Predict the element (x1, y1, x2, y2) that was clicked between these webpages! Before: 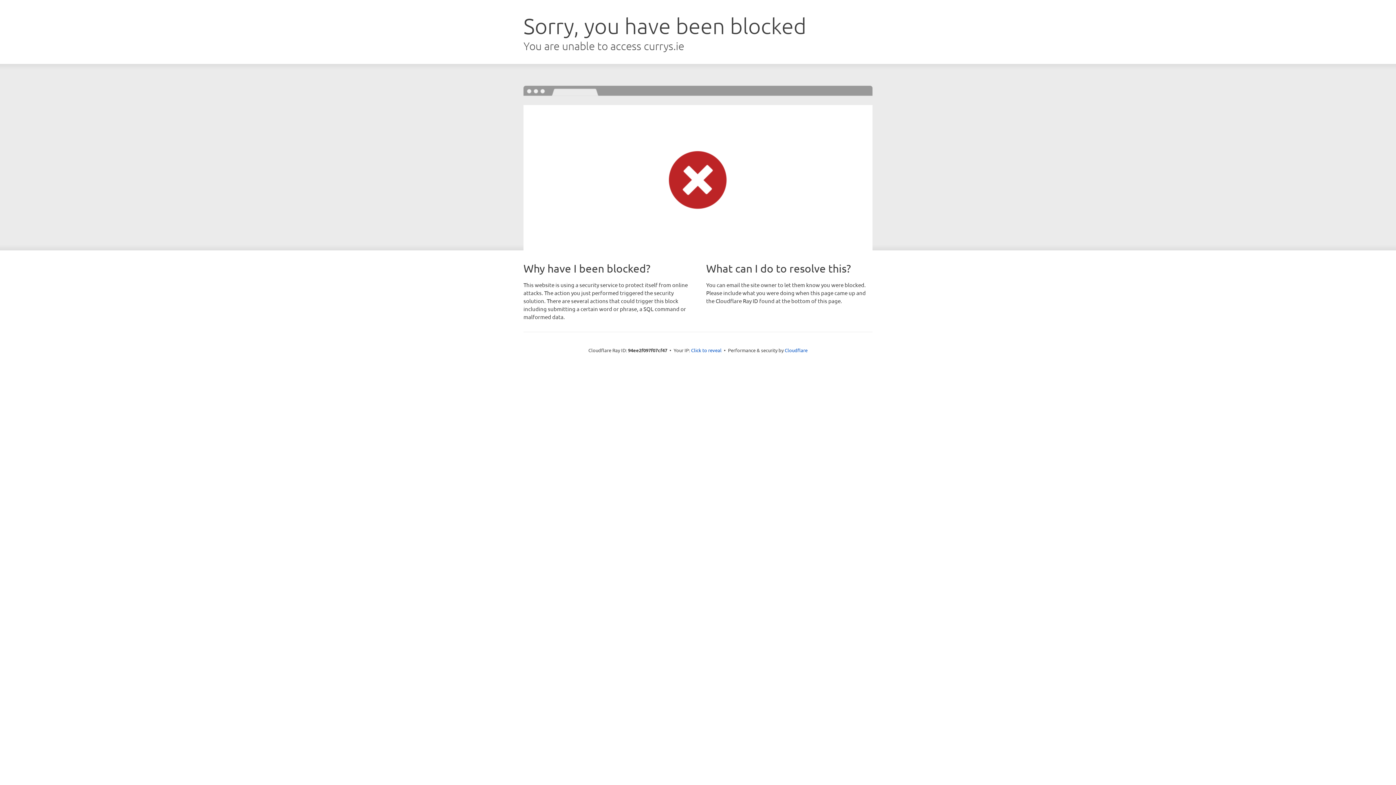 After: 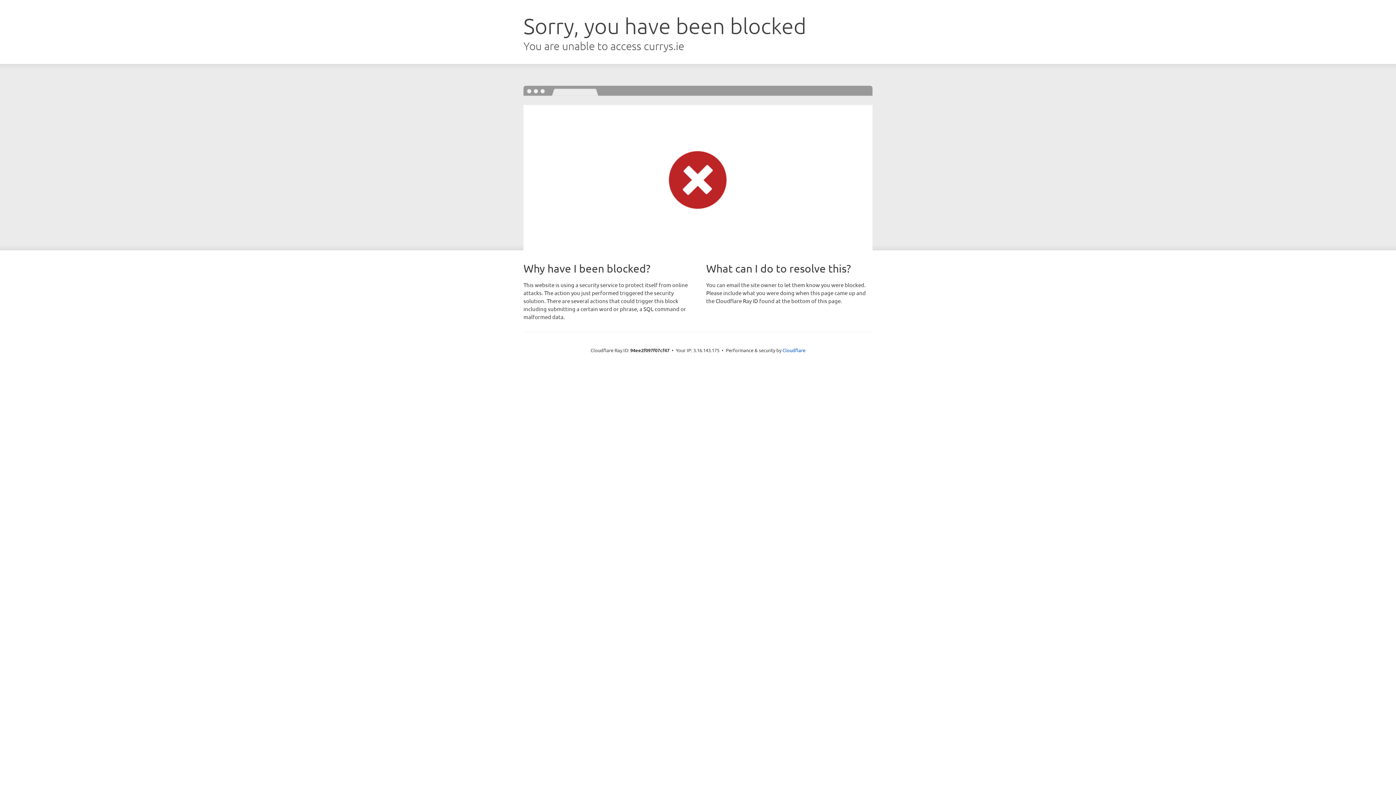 Action: label: Click to reveal bbox: (691, 346, 721, 353)